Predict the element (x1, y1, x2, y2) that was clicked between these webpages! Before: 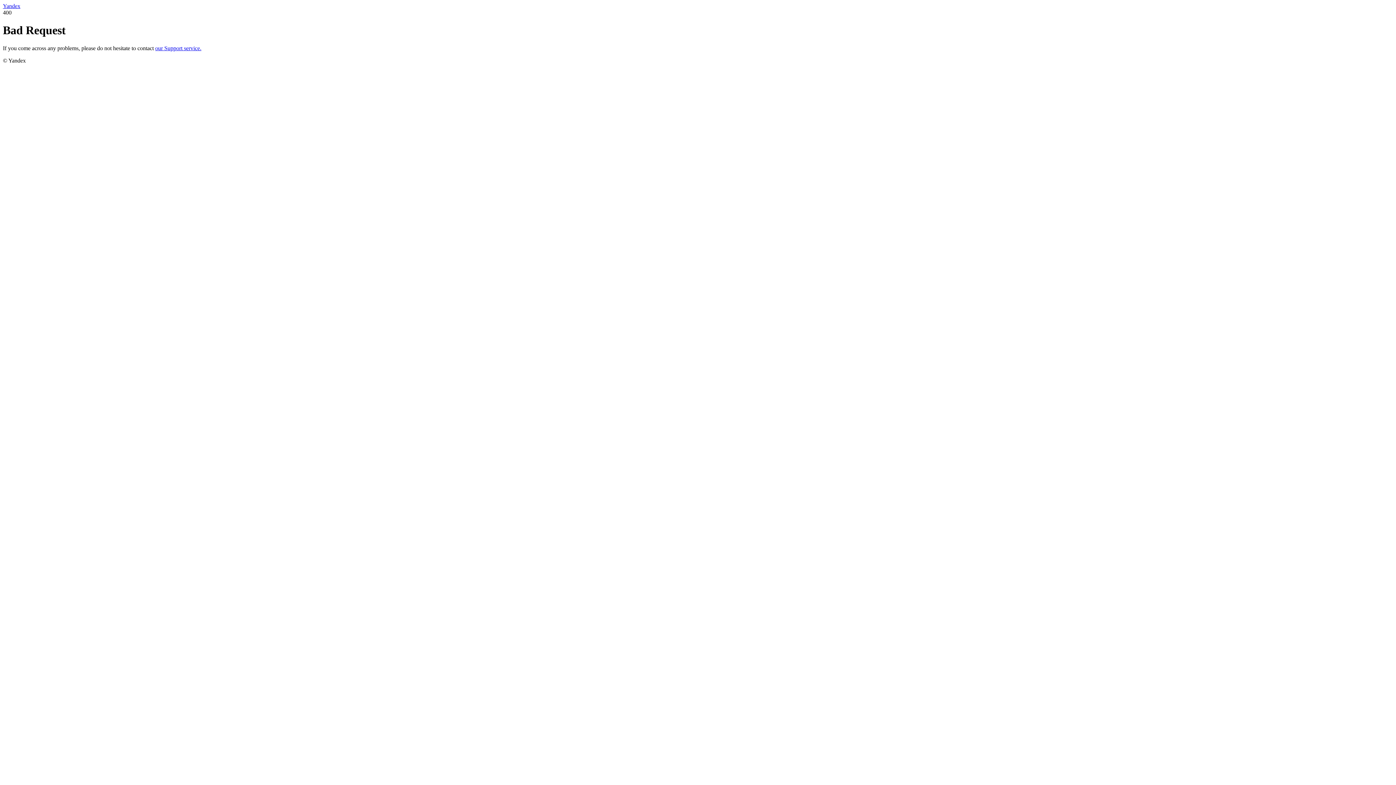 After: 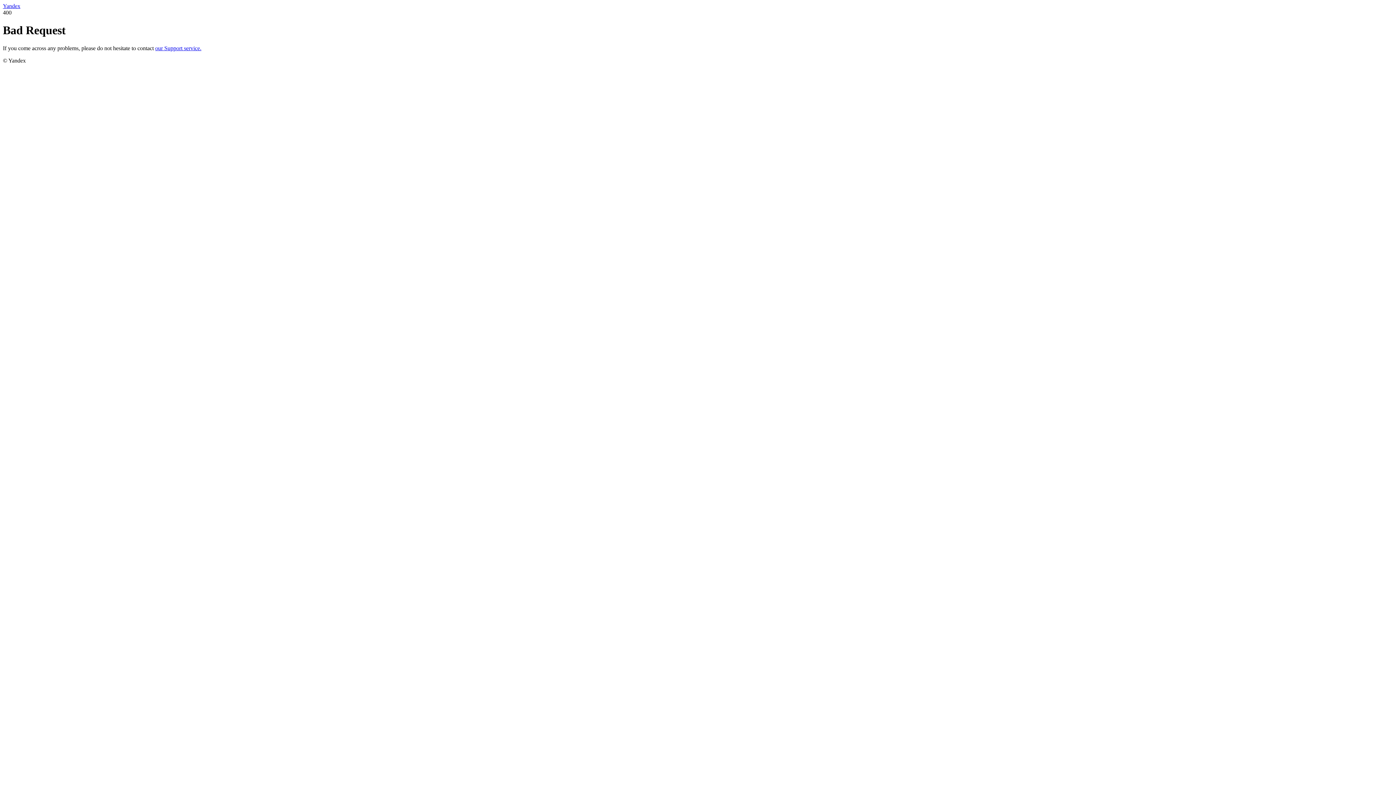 Action: bbox: (155, 45, 201, 51) label: our Support service.